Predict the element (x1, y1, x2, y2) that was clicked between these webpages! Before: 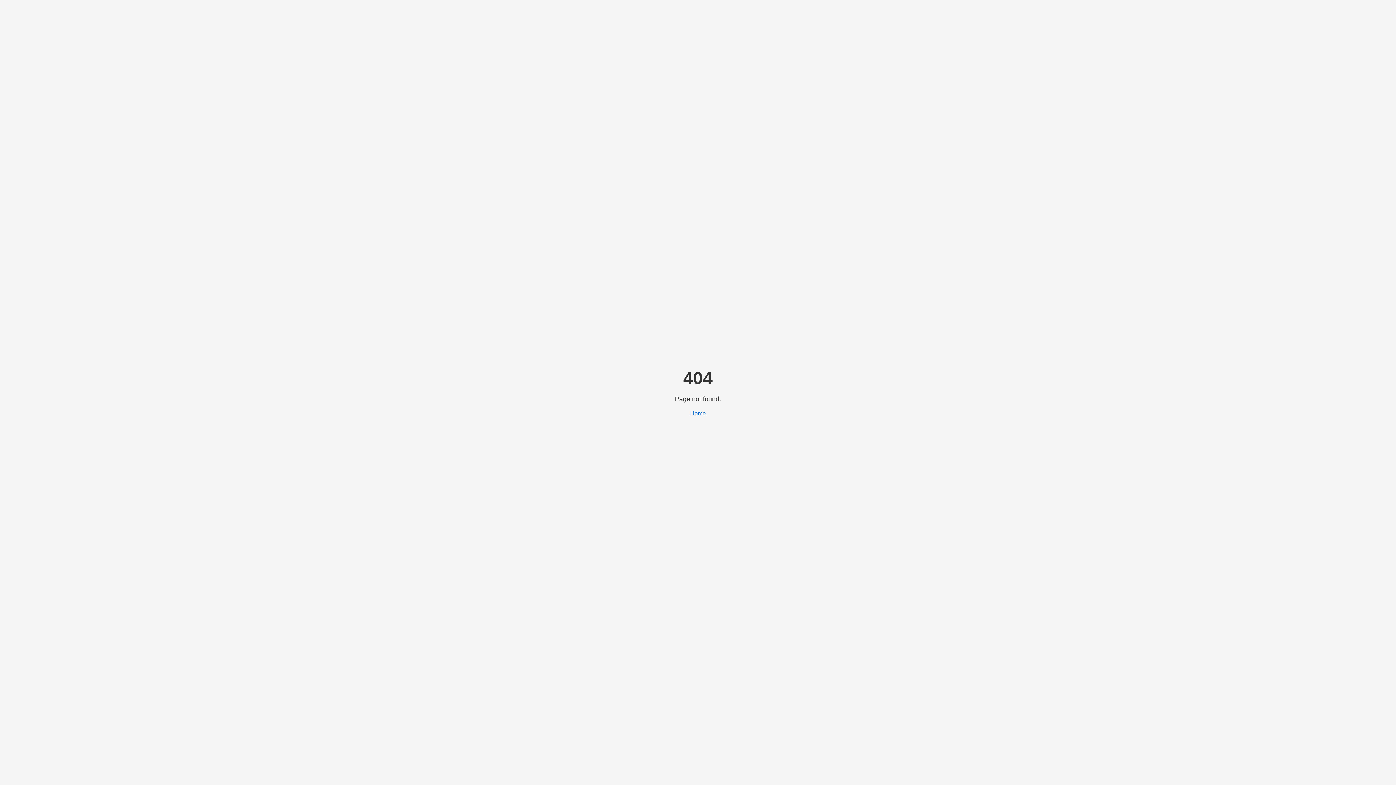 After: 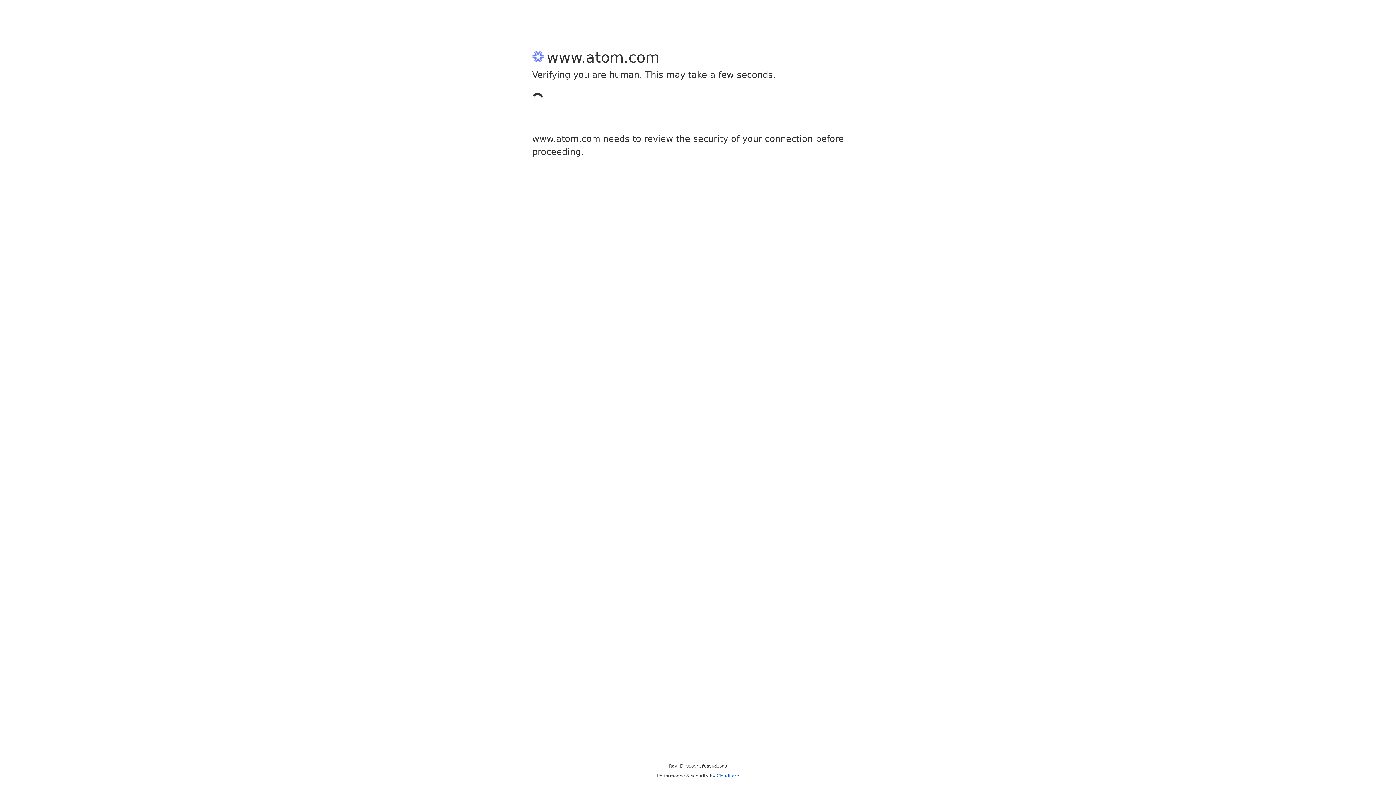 Action: label: Home bbox: (690, 410, 706, 416)